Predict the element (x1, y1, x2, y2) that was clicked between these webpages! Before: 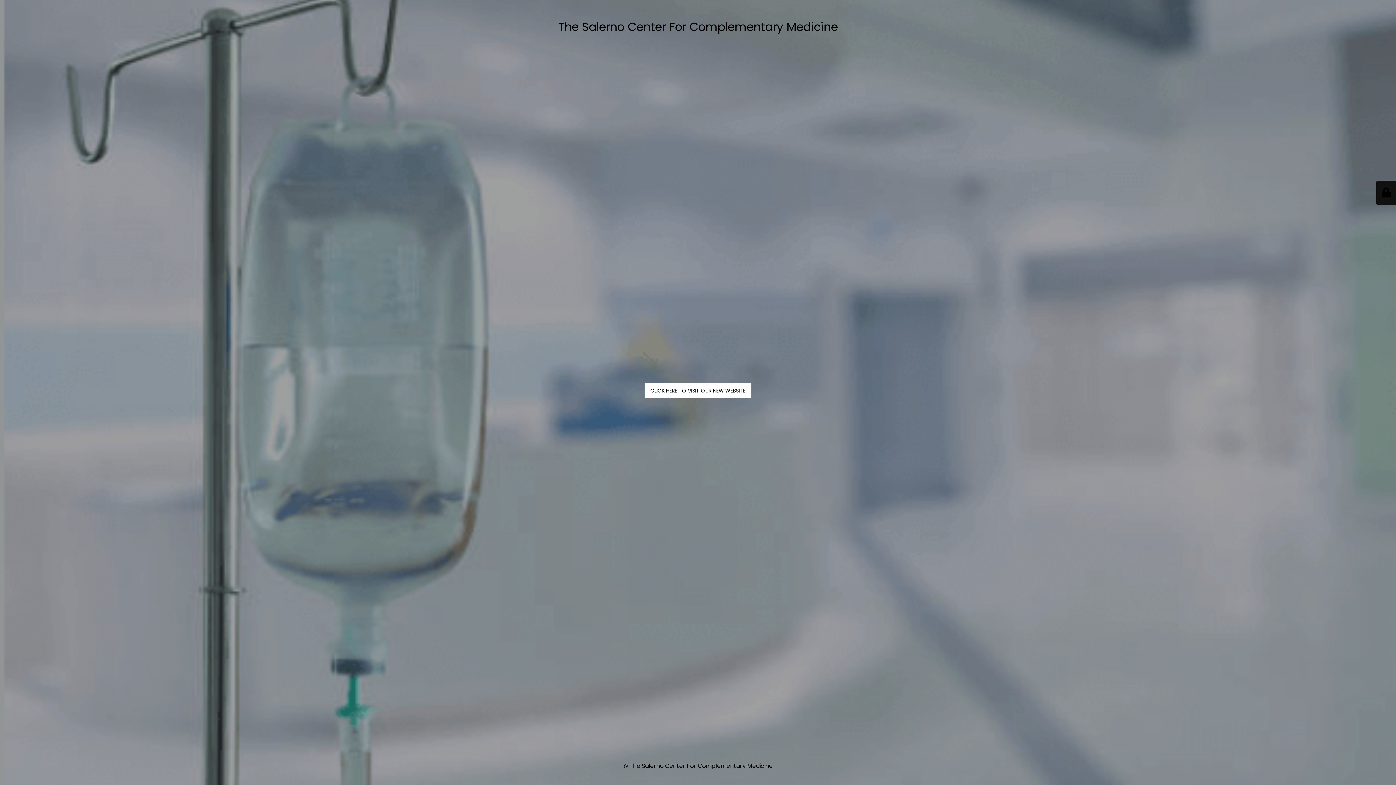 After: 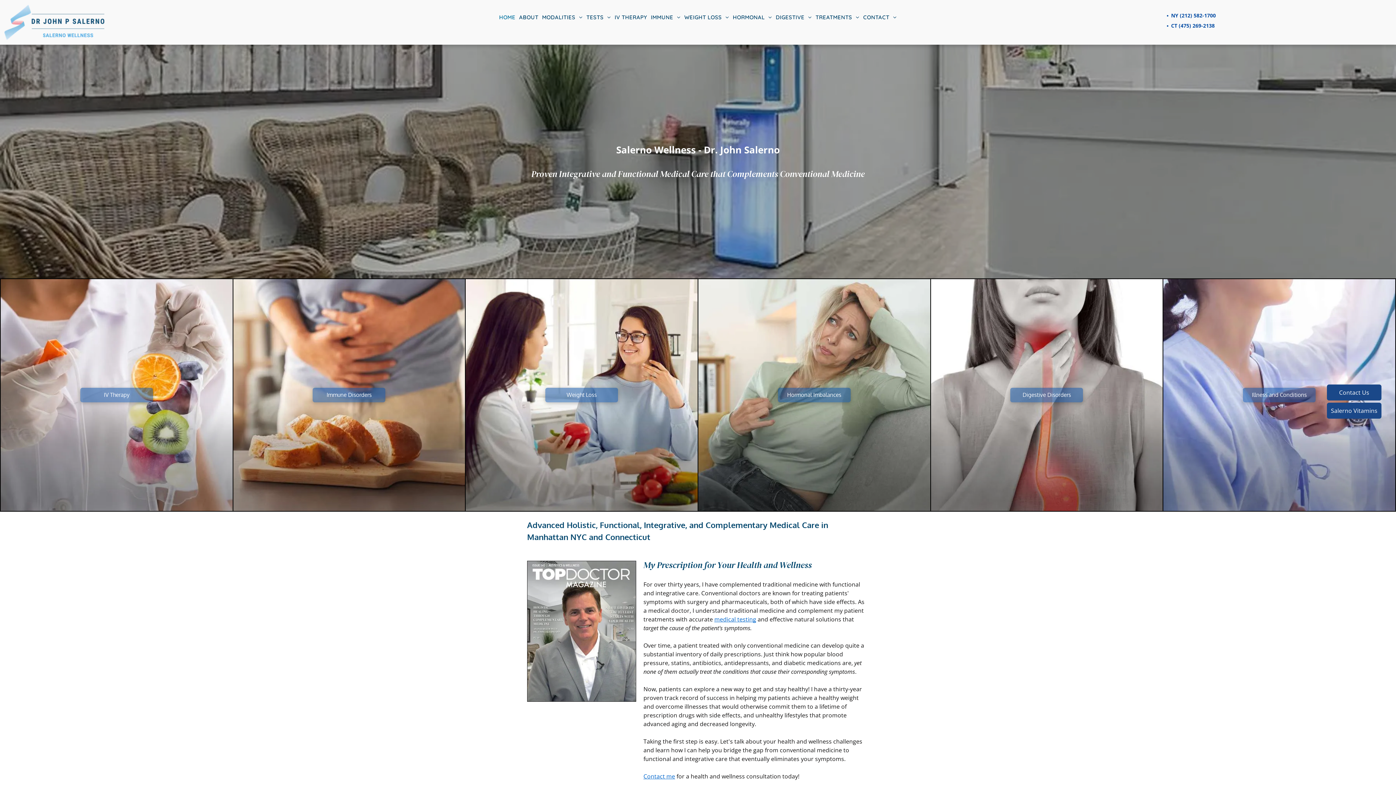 Action: bbox: (644, 383, 751, 398) label: CLICK HERE TO VISIT OUR NEW WEBSITE